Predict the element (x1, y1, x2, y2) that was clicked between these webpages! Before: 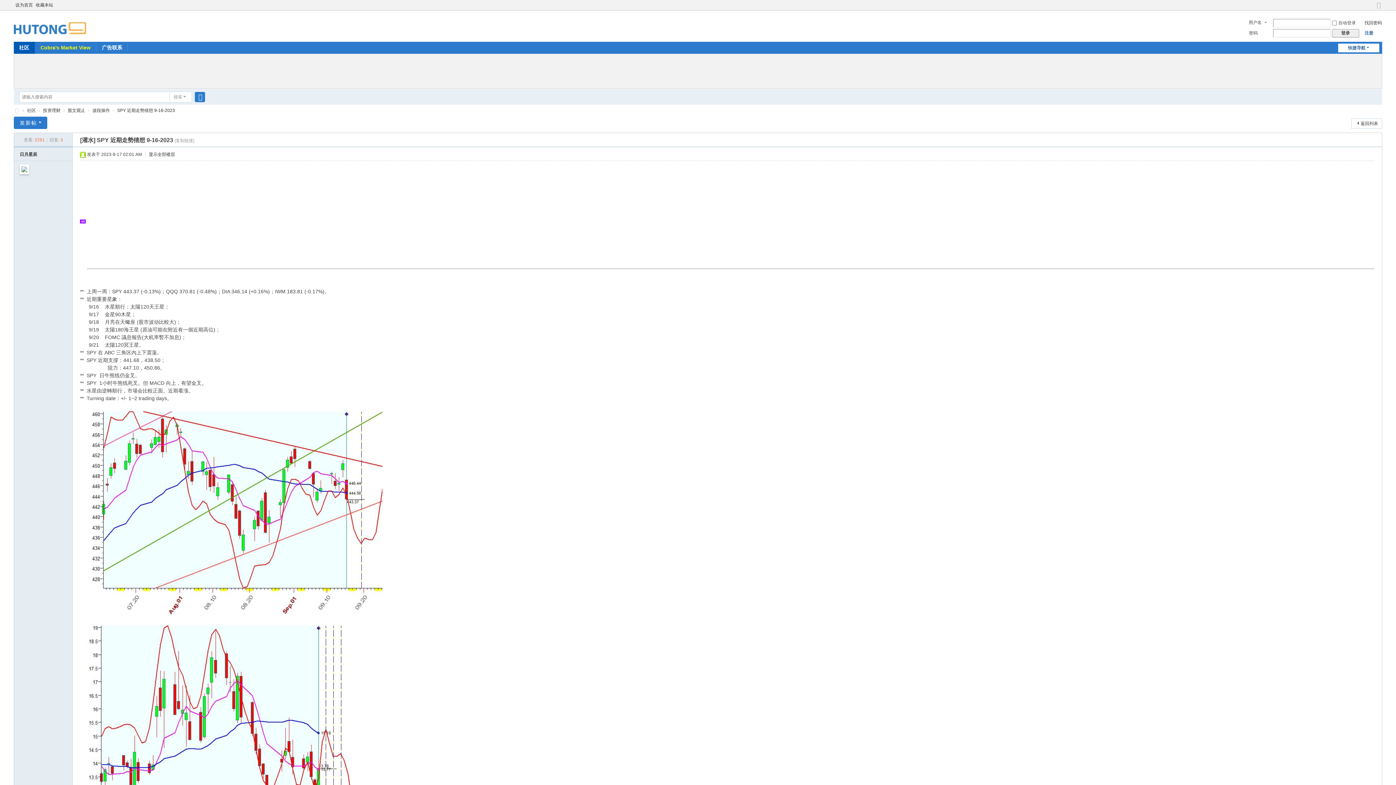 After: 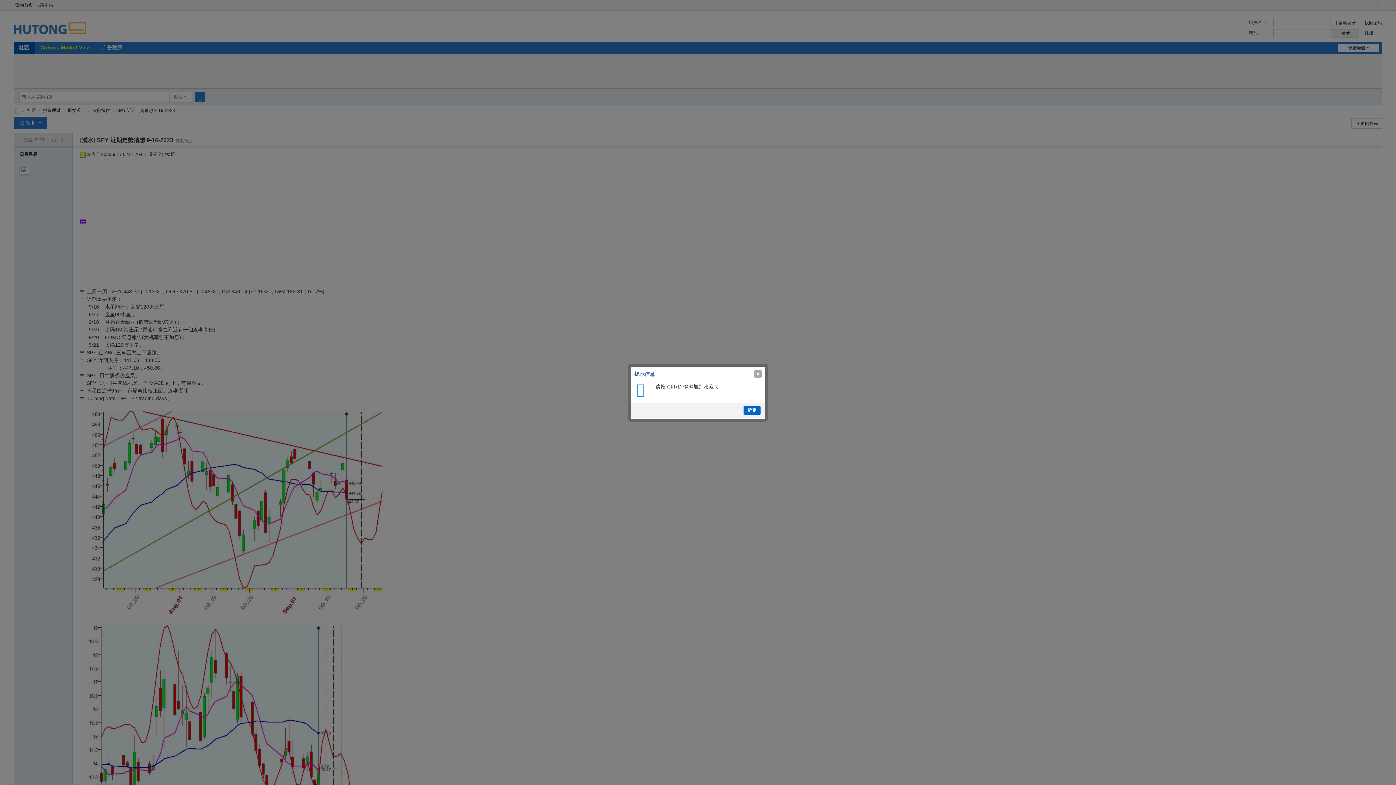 Action: bbox: (34, 0, 54, 10) label: 收藏本站